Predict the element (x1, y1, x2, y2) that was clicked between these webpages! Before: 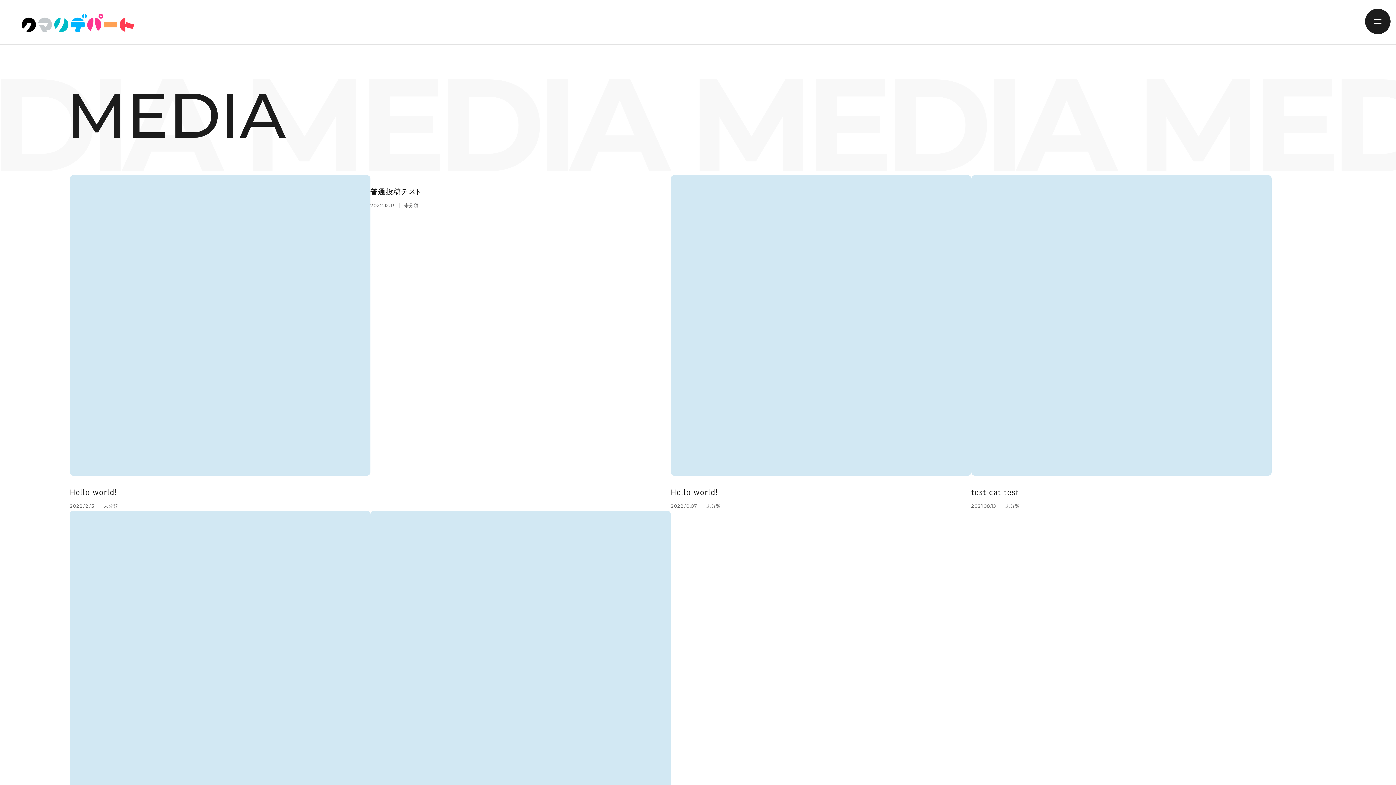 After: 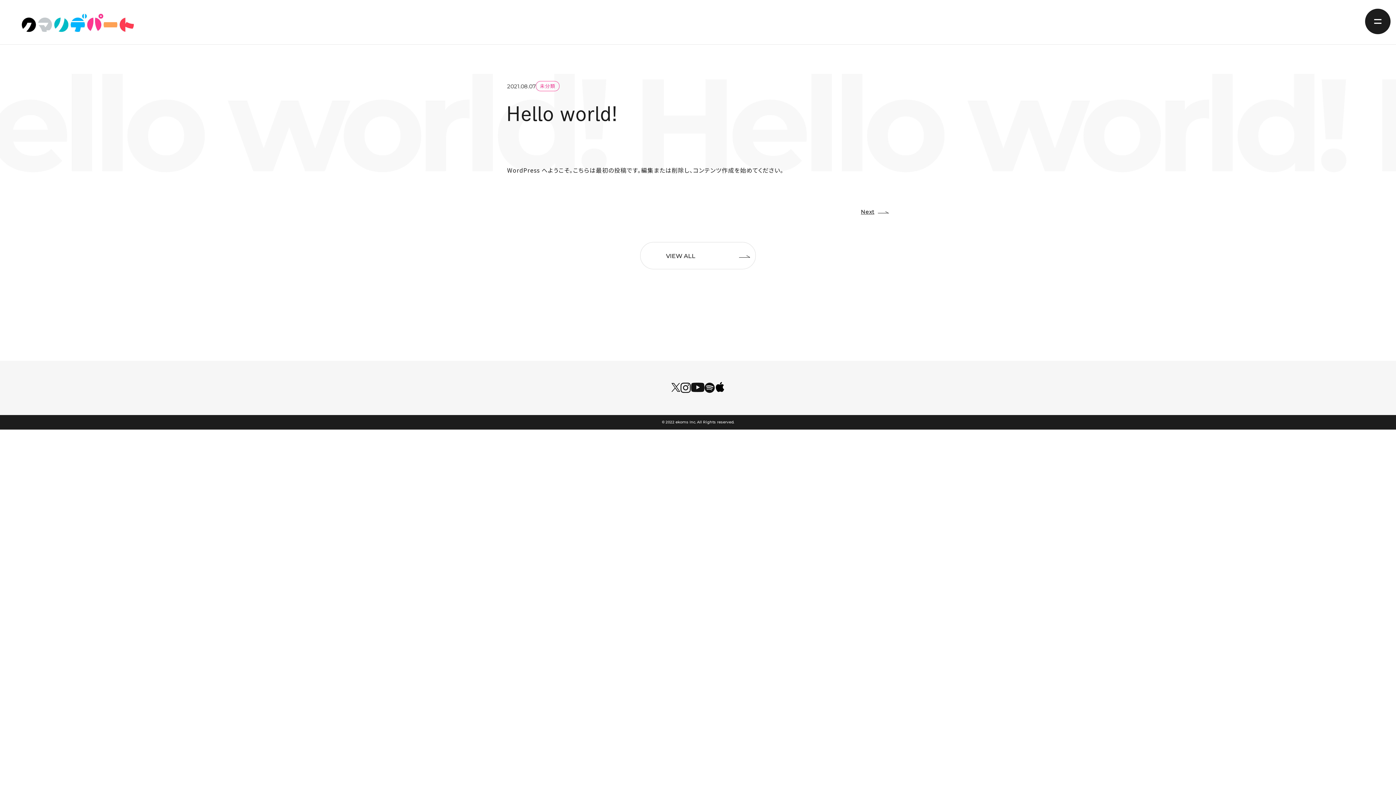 Action: label: Hello world!
2021.08.07未分類 bbox: (370, 510, 670, 846)